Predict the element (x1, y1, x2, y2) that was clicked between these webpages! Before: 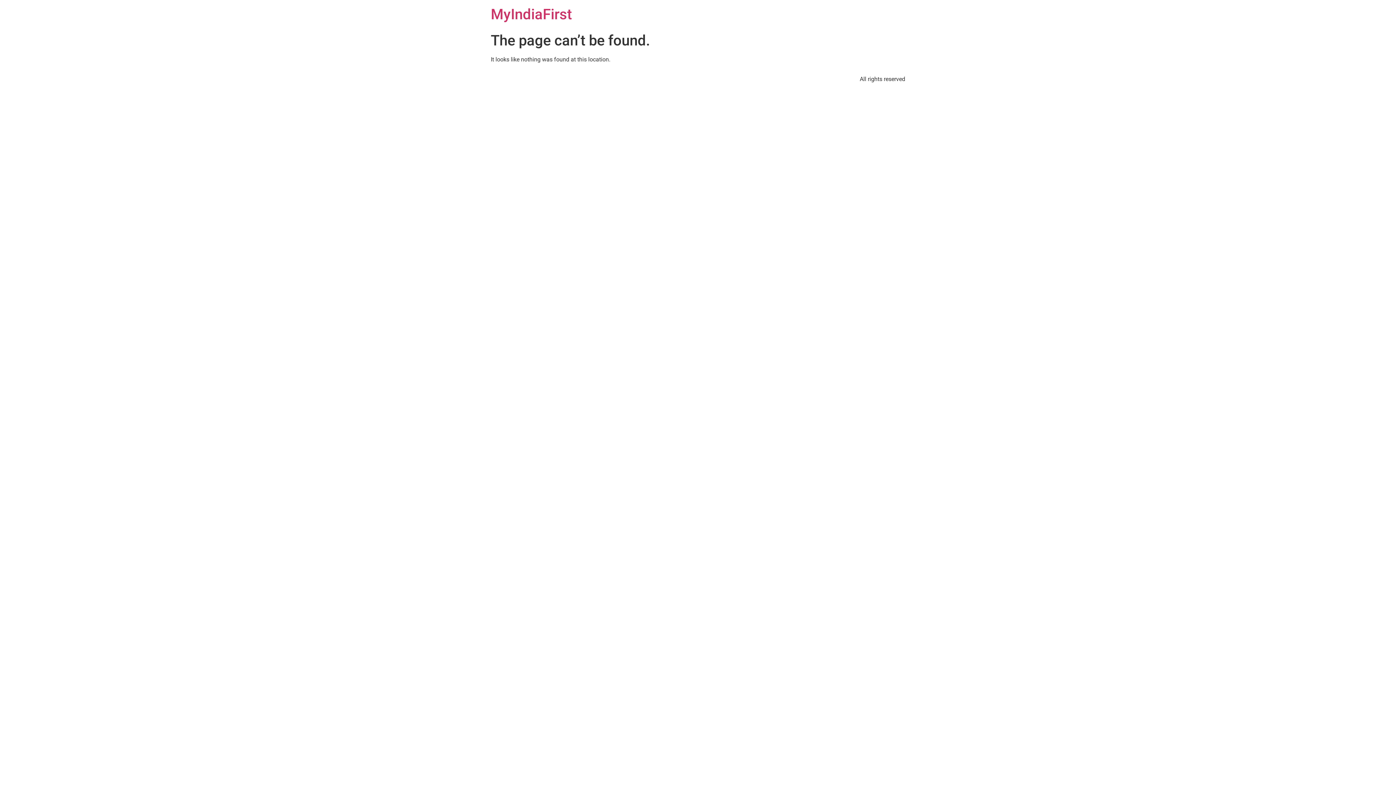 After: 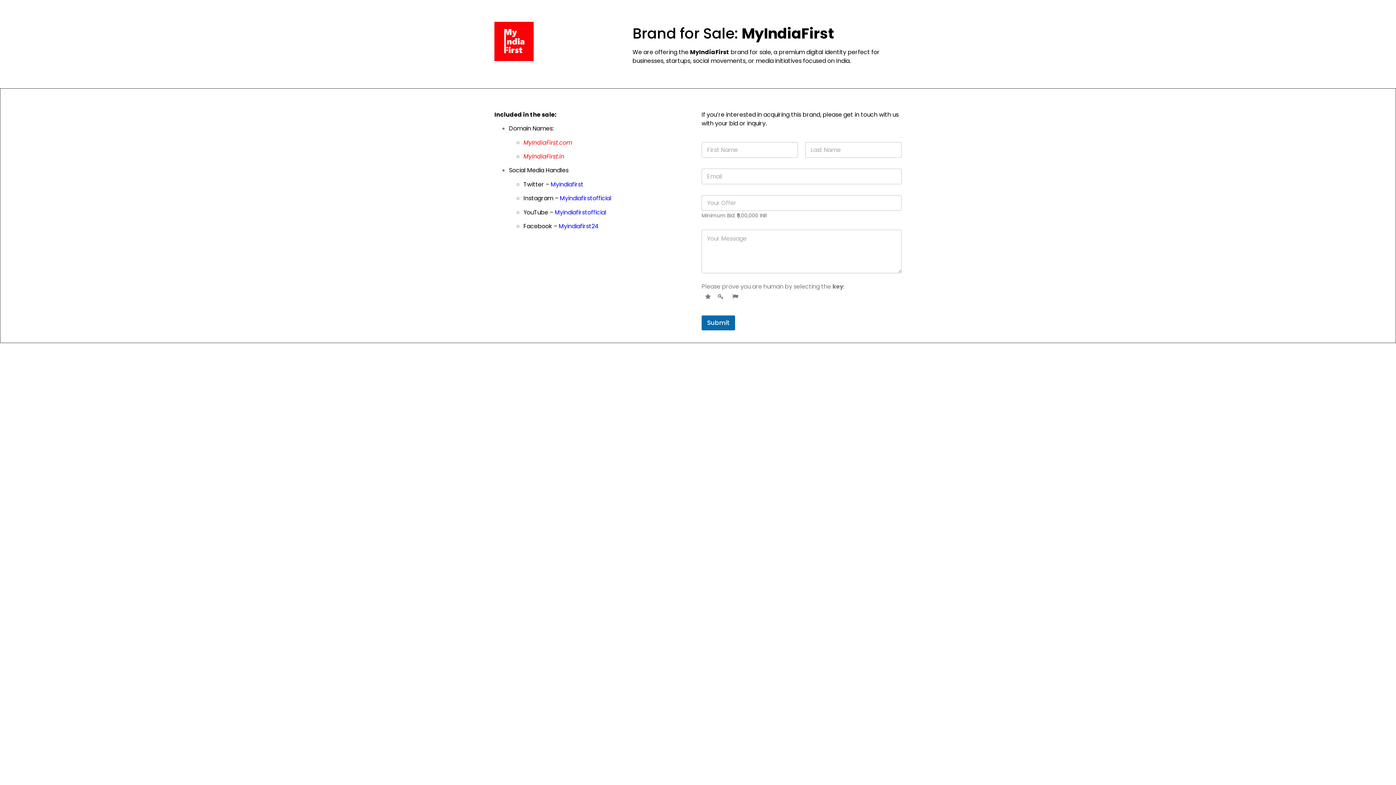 Action: label: MyIndiaFirst bbox: (490, 5, 572, 22)